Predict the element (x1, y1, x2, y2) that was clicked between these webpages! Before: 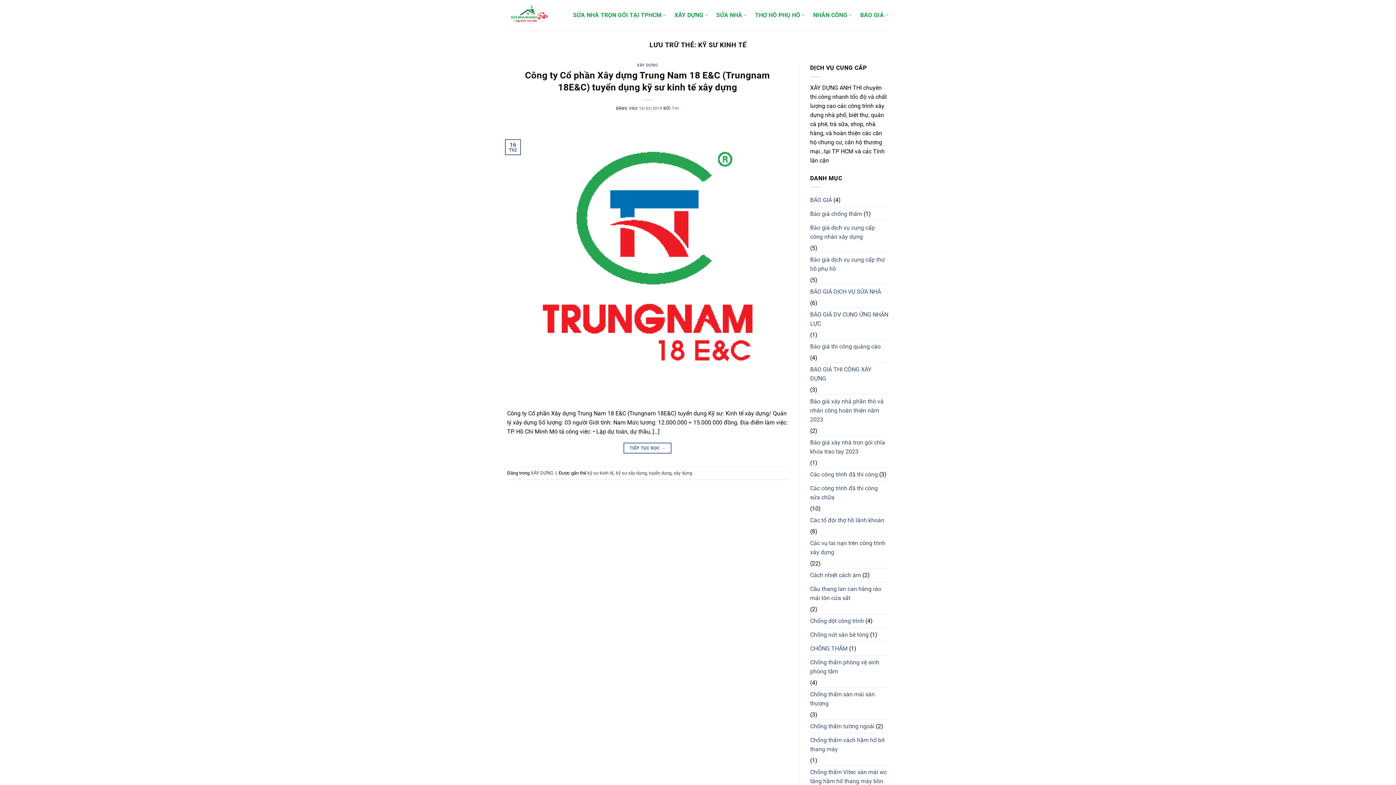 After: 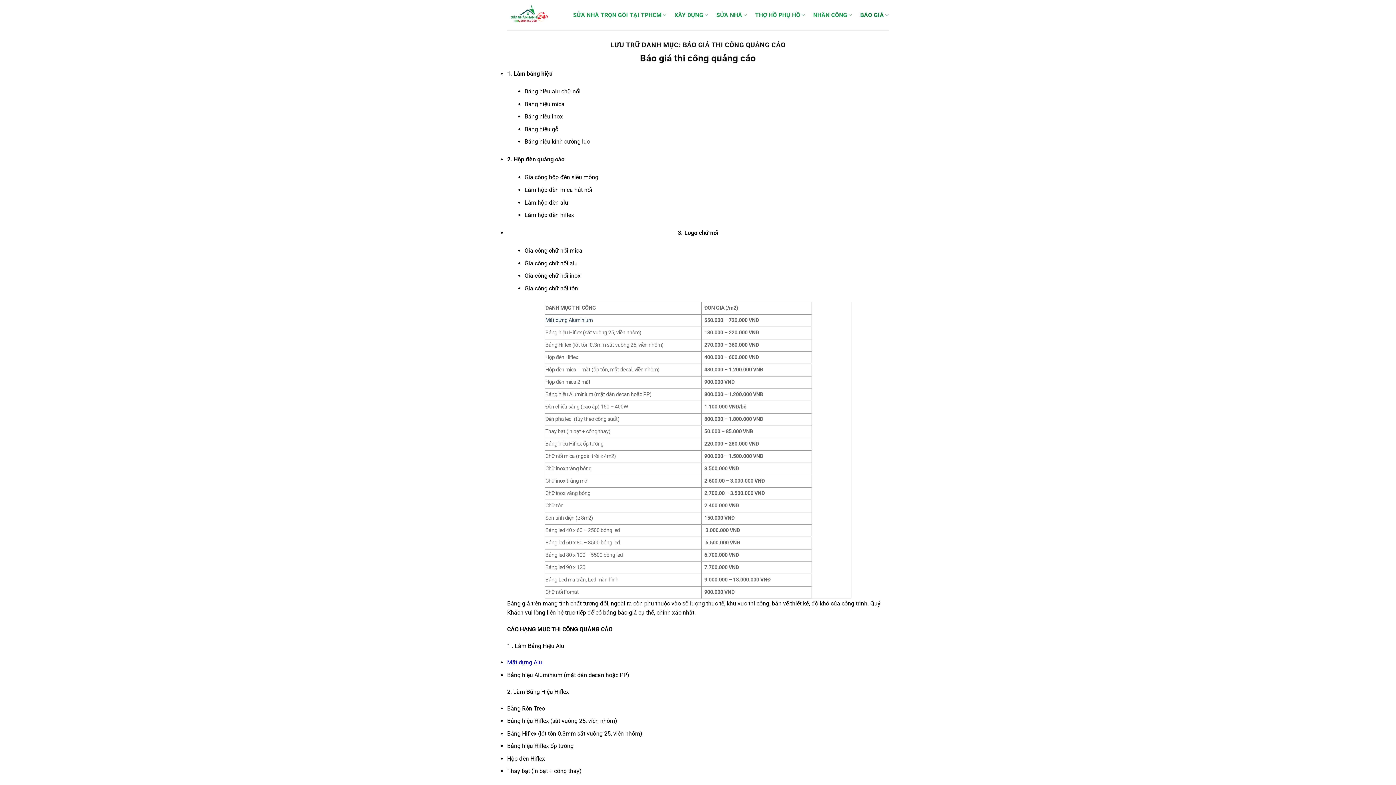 Action: label: Báo giá thi công quảng cáo bbox: (810, 340, 880, 353)